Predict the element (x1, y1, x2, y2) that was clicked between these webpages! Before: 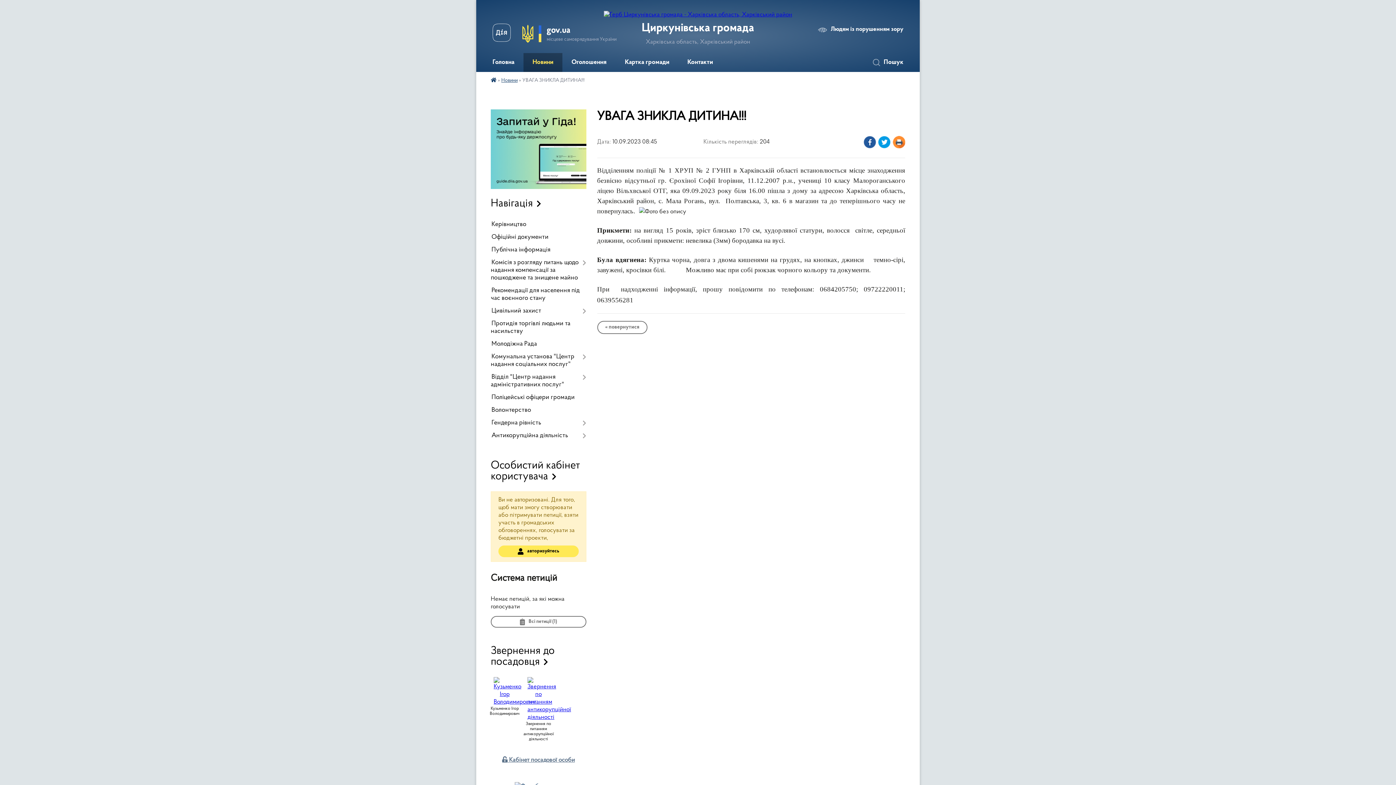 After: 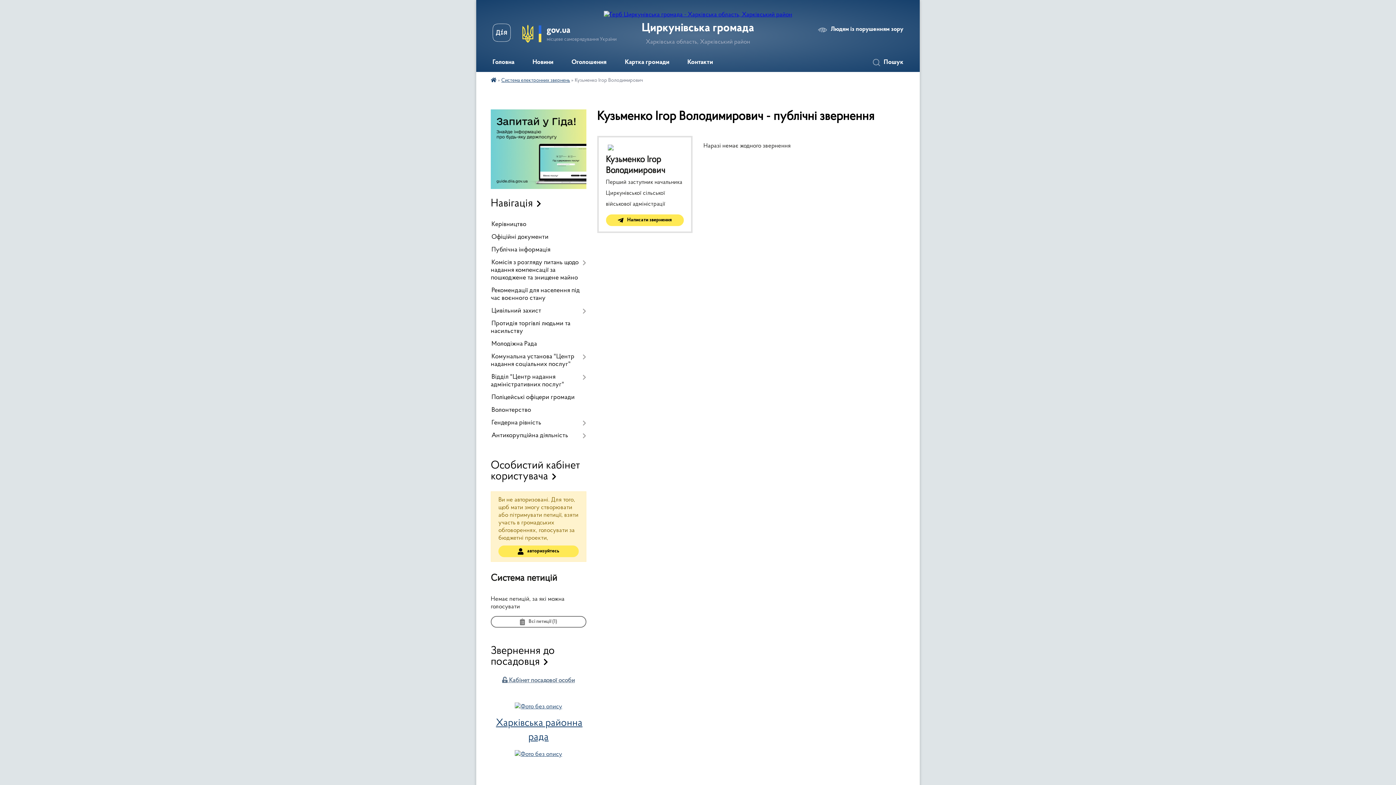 Action: bbox: (493, 699, 516, 705)